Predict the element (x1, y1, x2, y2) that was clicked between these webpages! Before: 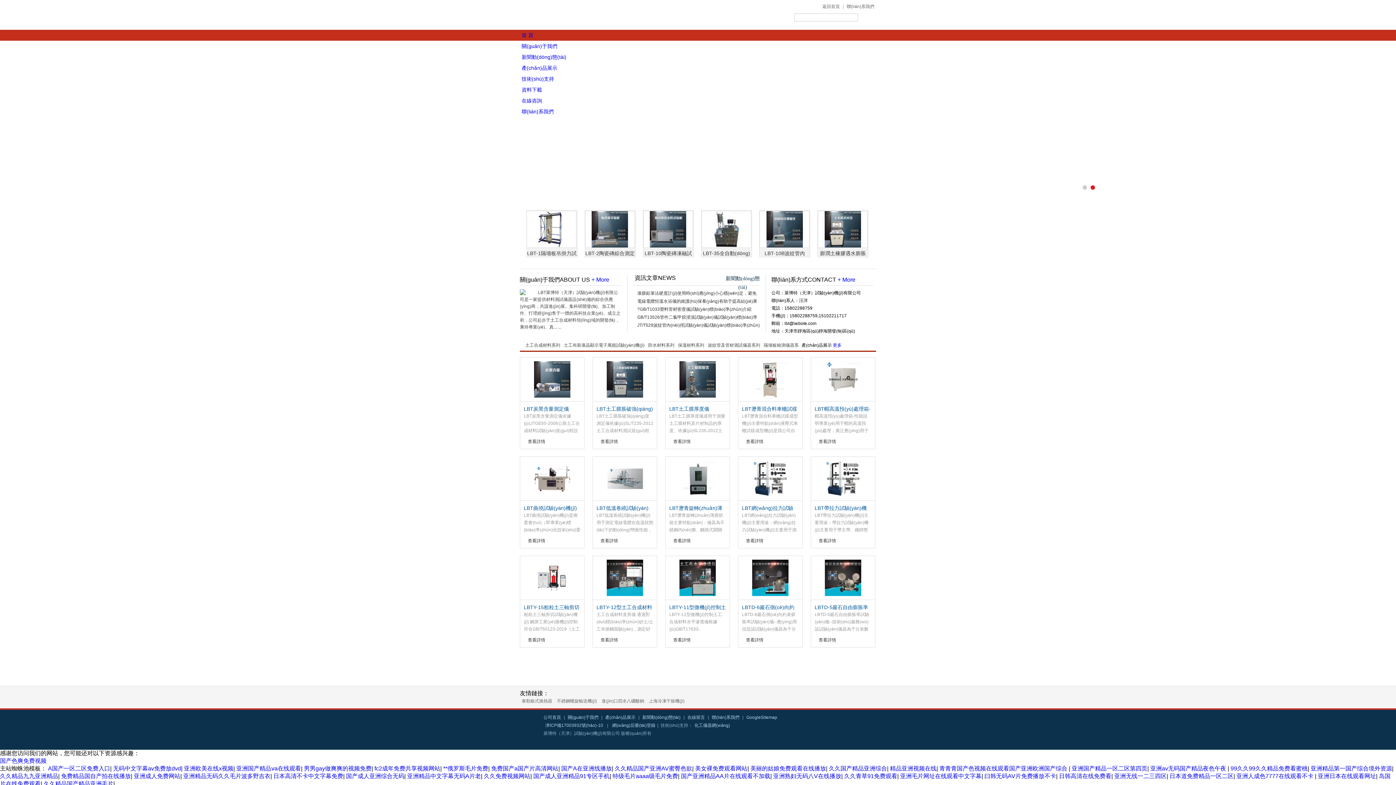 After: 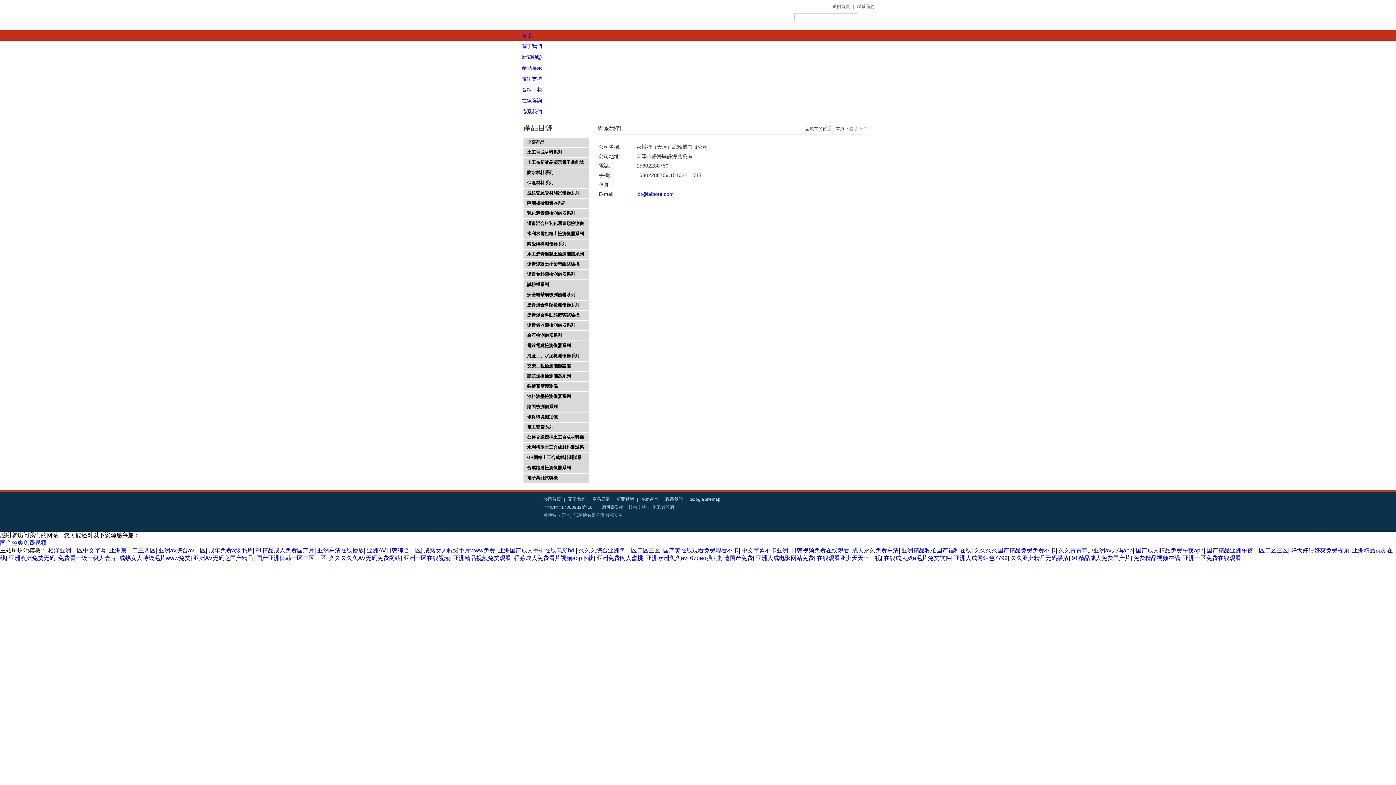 Action: label: 聯(lián)系我們 bbox: (712, 715, 739, 720)